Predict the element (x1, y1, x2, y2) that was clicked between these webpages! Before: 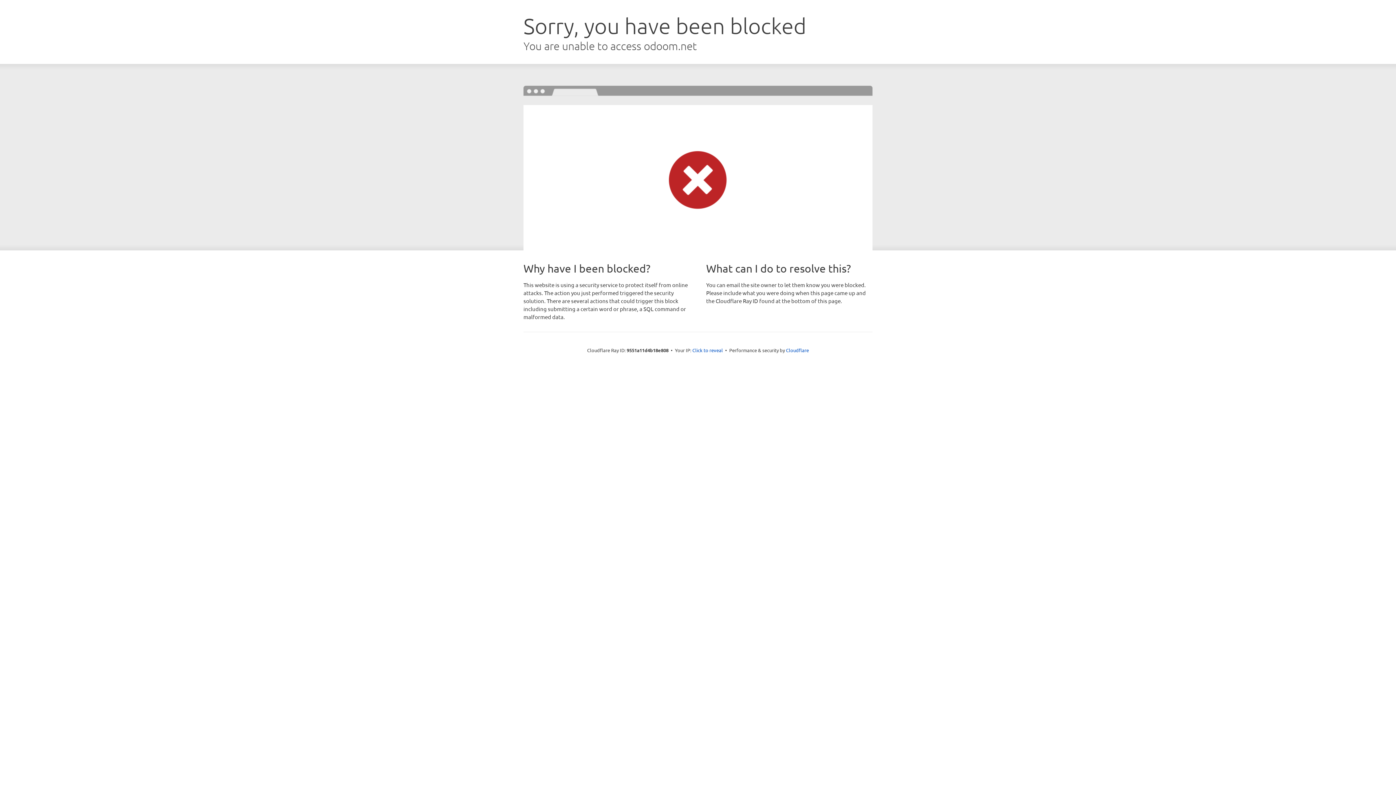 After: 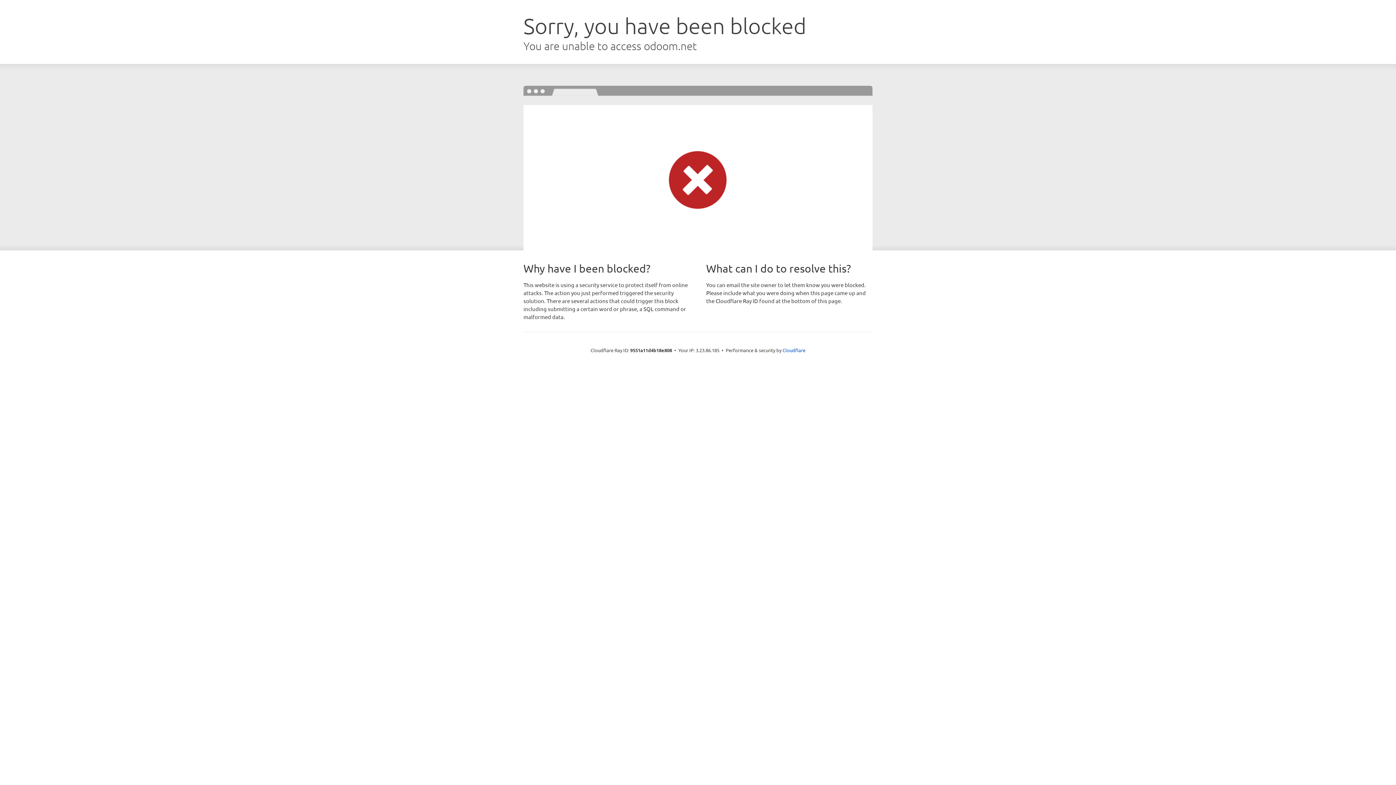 Action: label: Click to reveal bbox: (692, 346, 723, 353)